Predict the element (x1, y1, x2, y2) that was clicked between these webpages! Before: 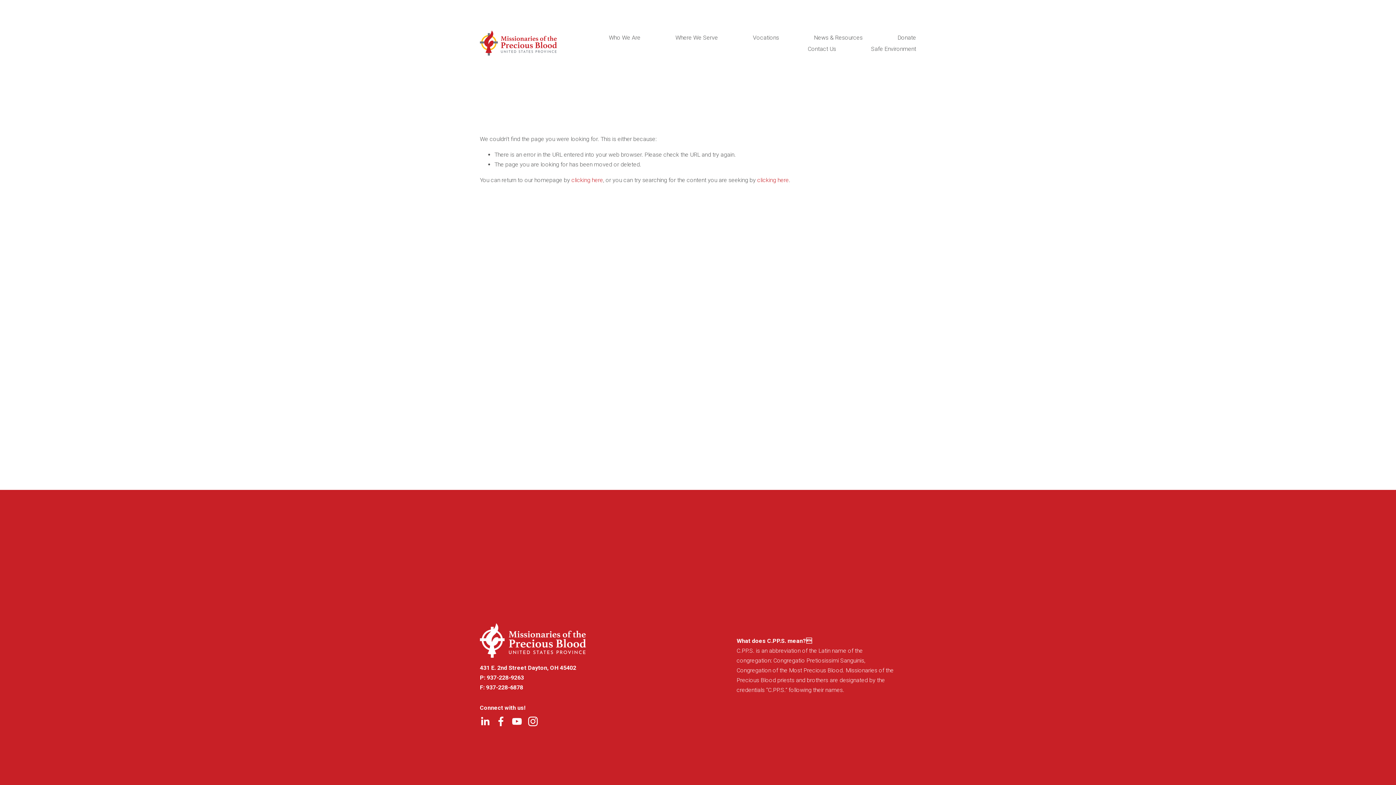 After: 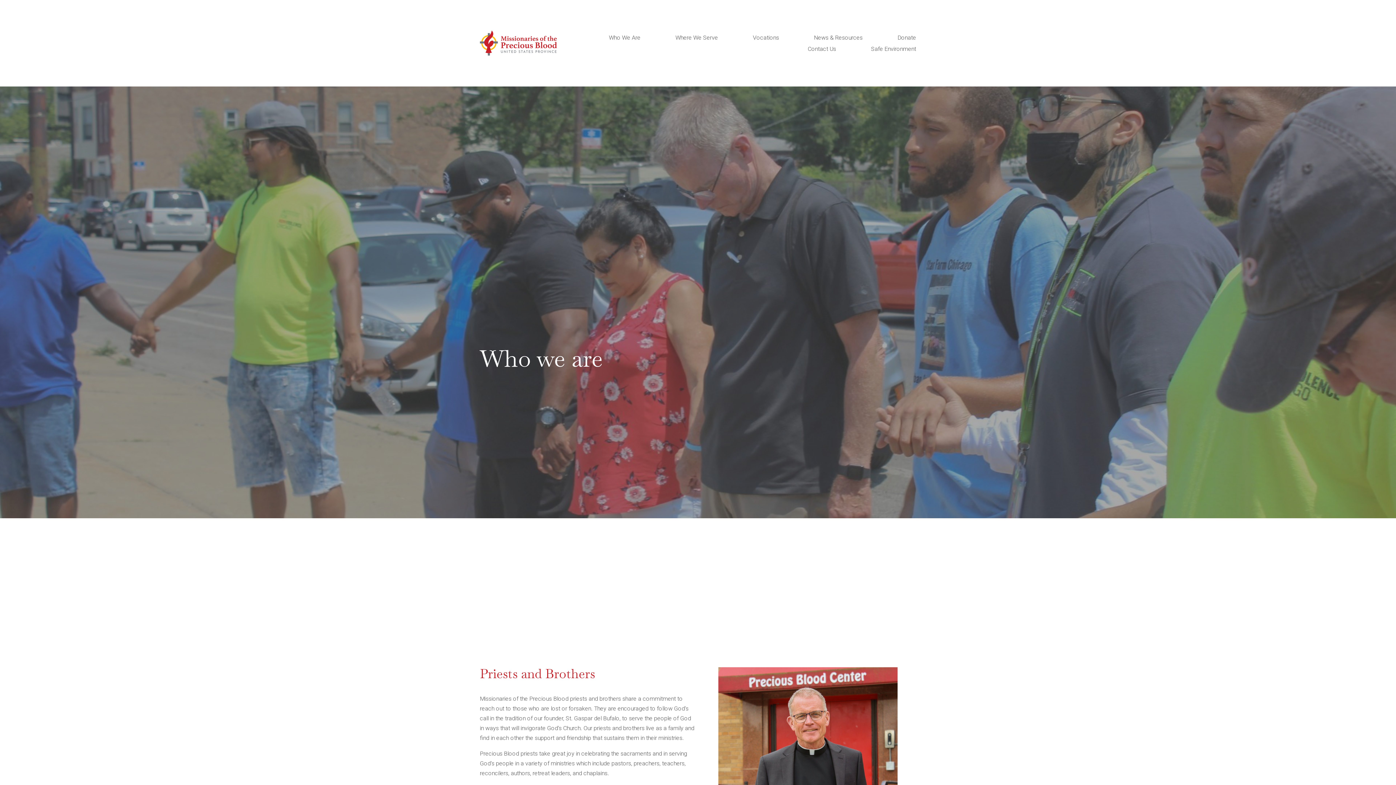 Action: bbox: (609, 32, 640, 43) label: folder dropdown